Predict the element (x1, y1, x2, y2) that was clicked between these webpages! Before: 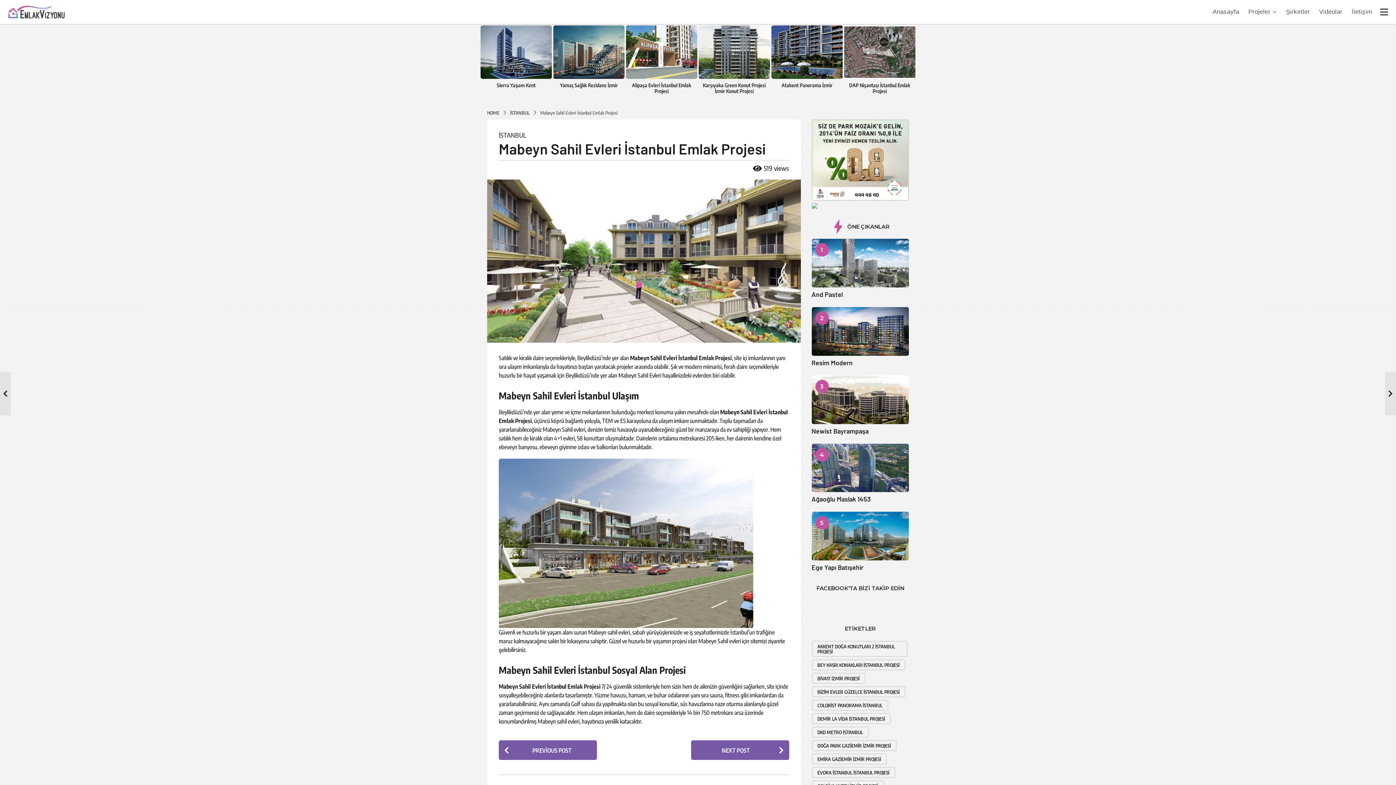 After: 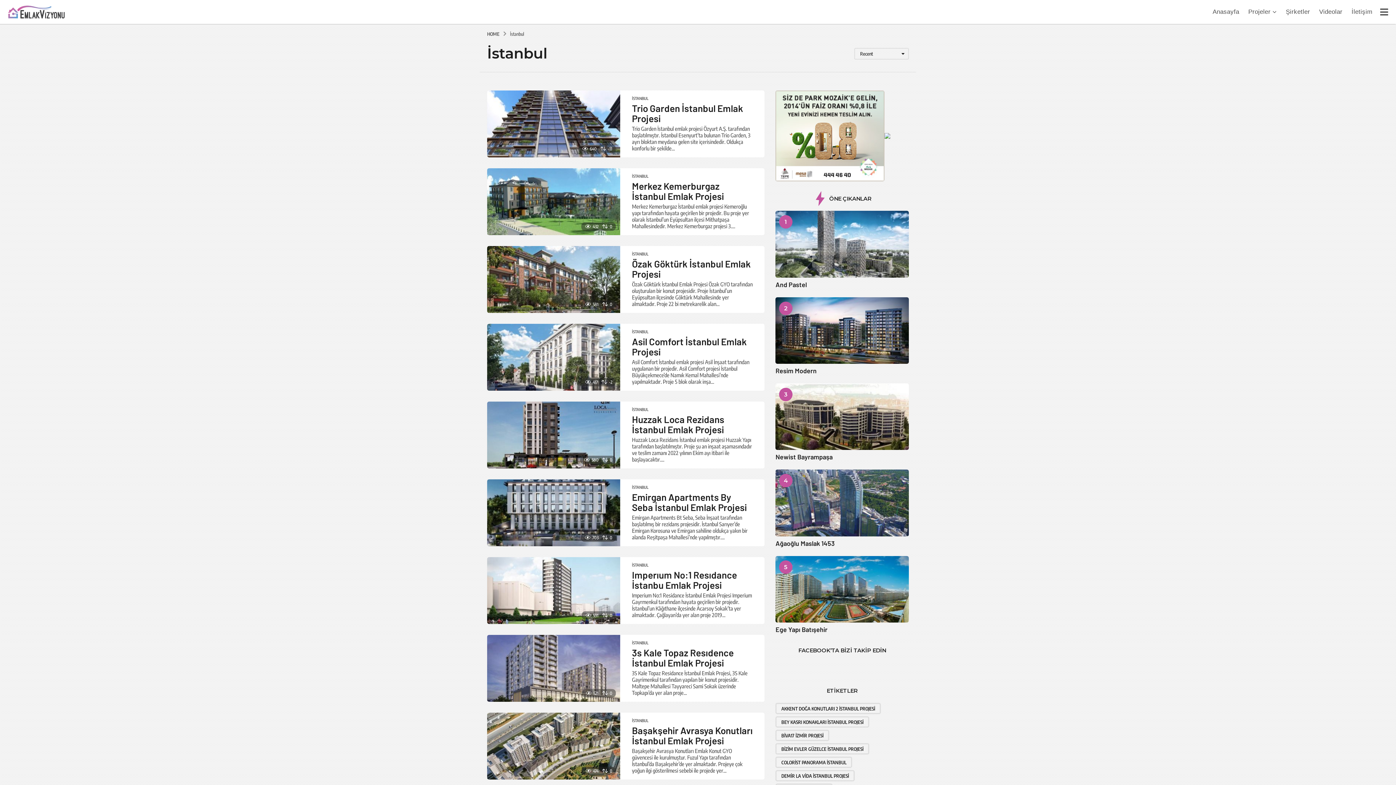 Action: label: İSTANBUL bbox: (498, 131, 526, 139)